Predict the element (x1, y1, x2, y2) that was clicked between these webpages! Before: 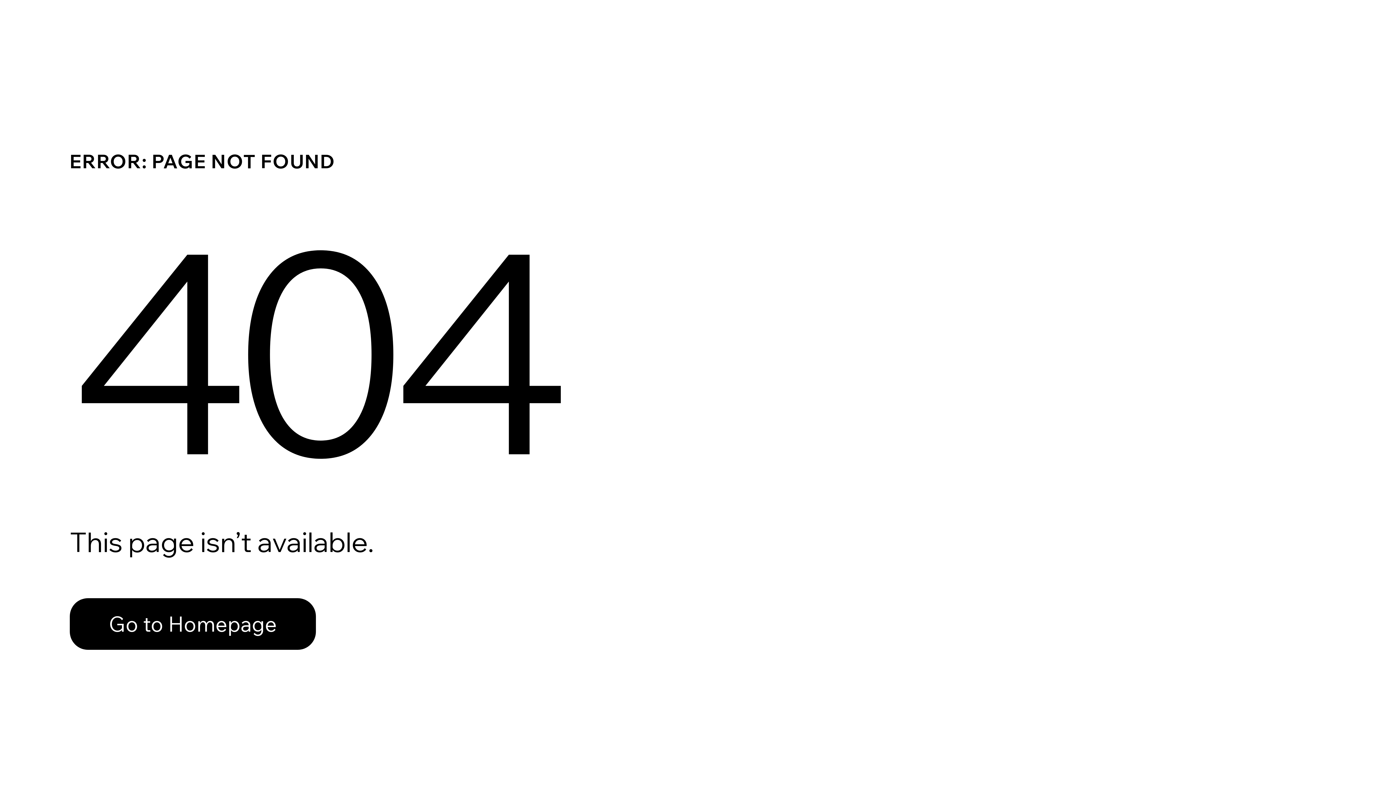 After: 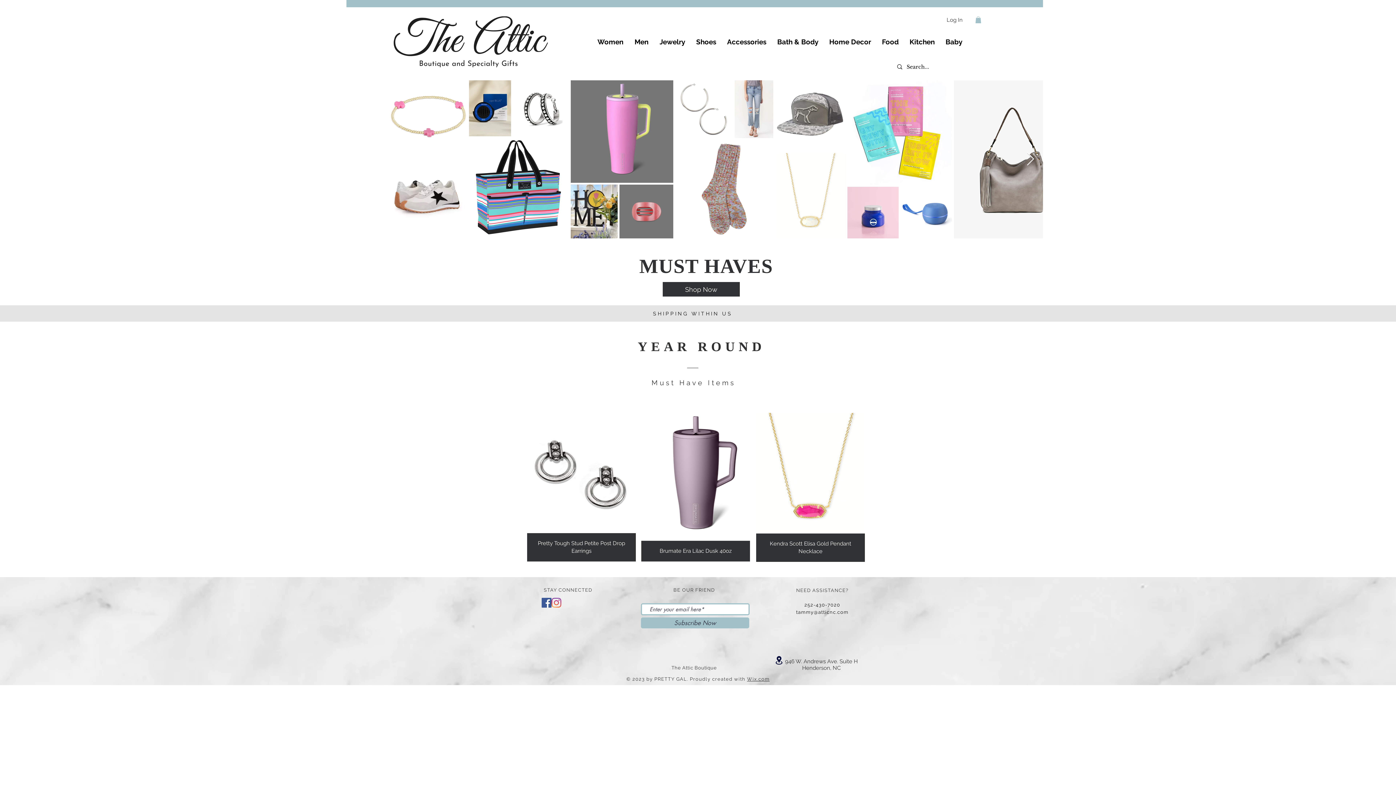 Action: bbox: (69, 598, 316, 650) label: Go to Homepage